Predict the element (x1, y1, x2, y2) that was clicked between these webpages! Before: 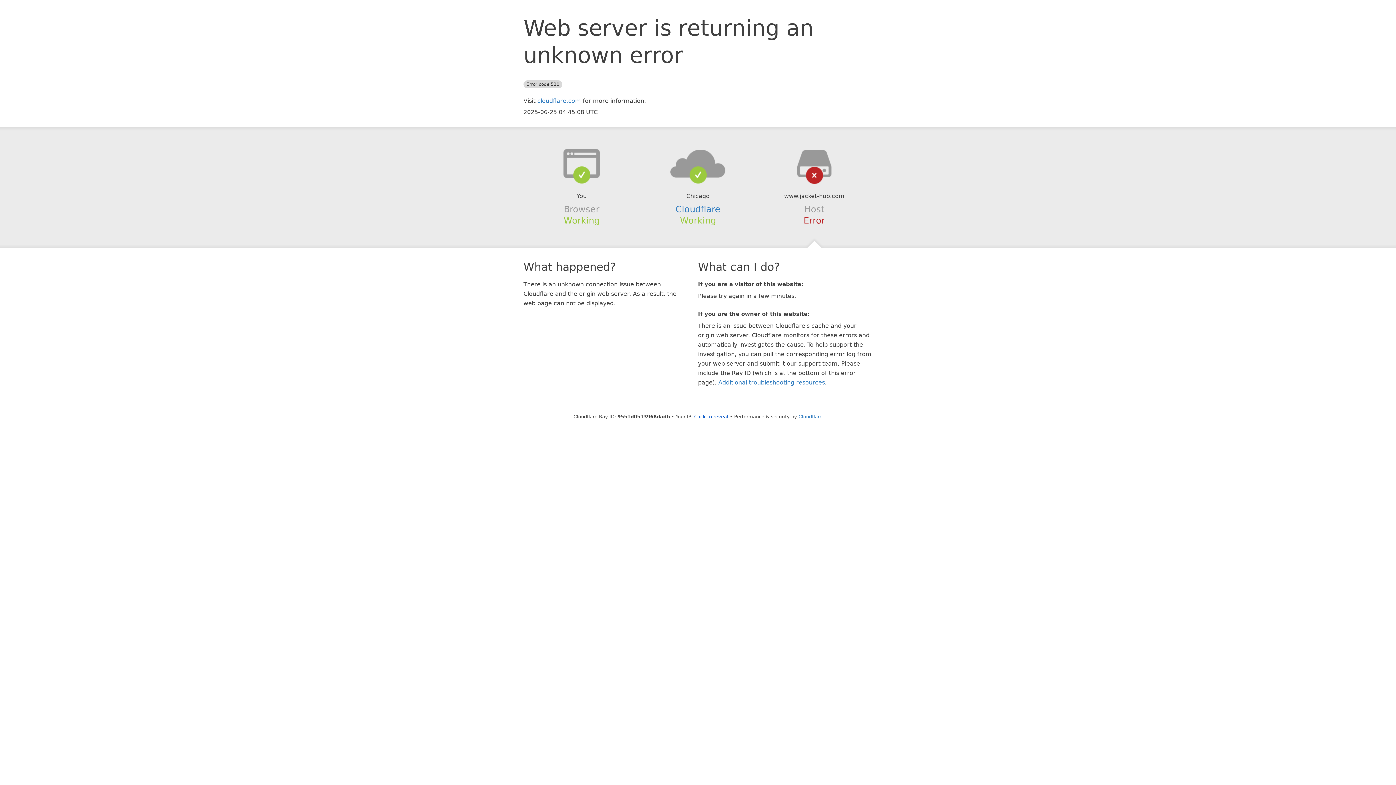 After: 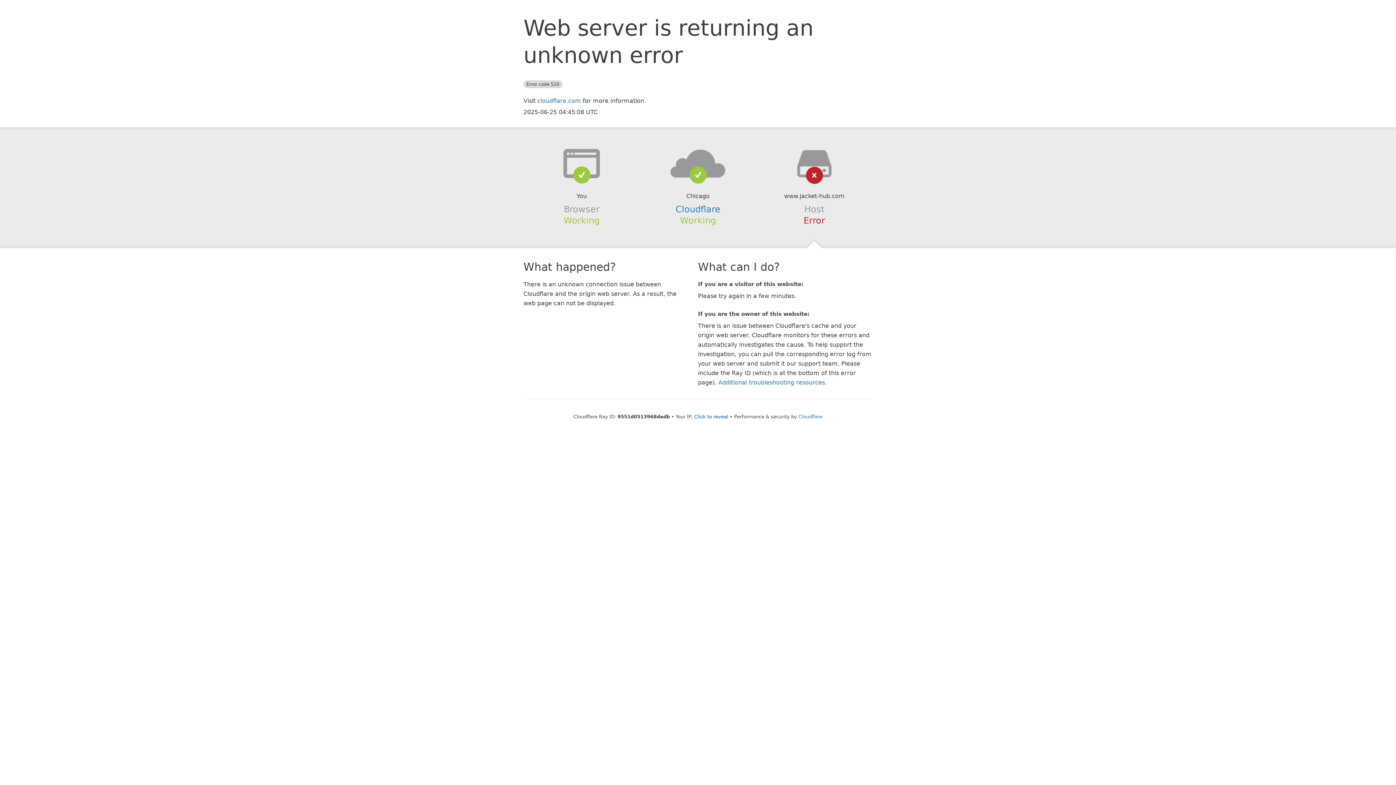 Action: bbox: (639, 148, 756, 178)